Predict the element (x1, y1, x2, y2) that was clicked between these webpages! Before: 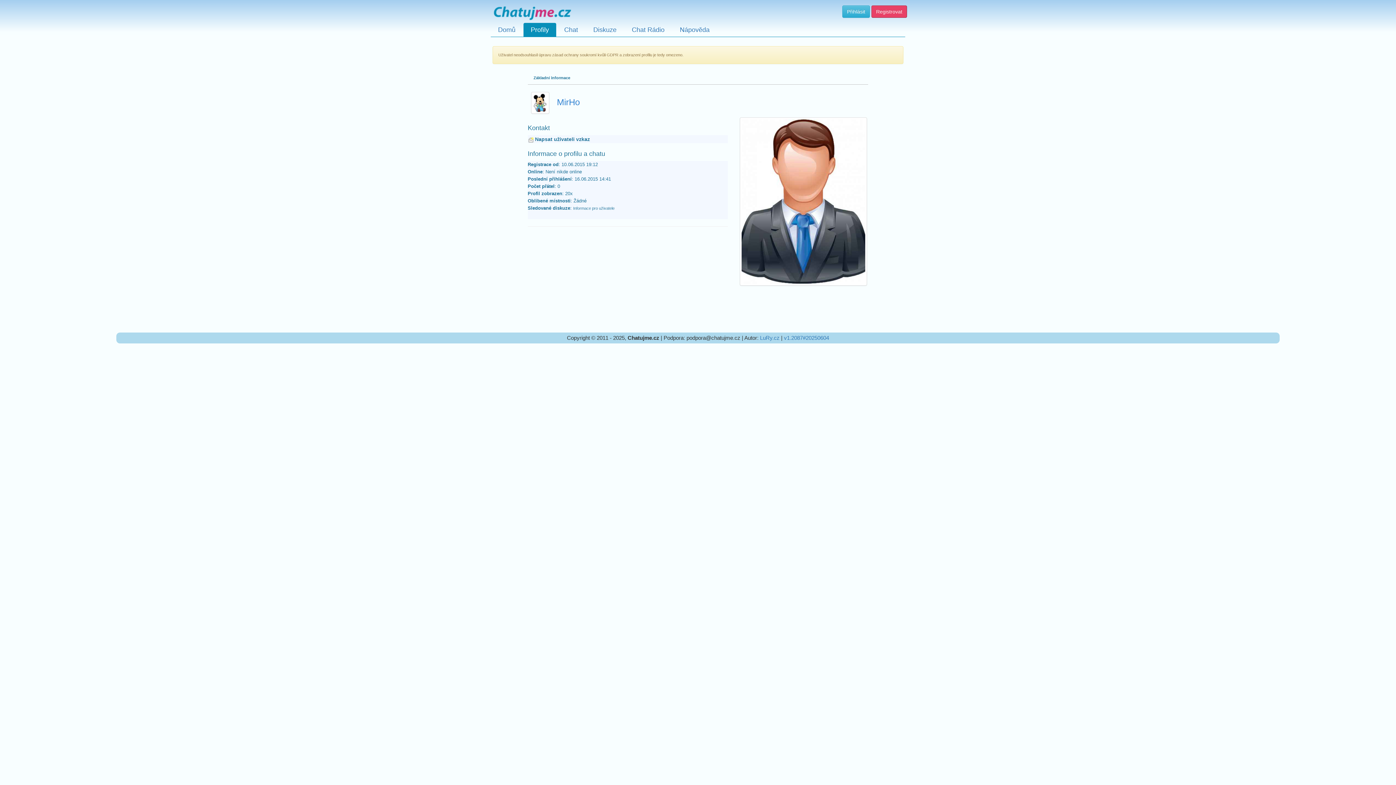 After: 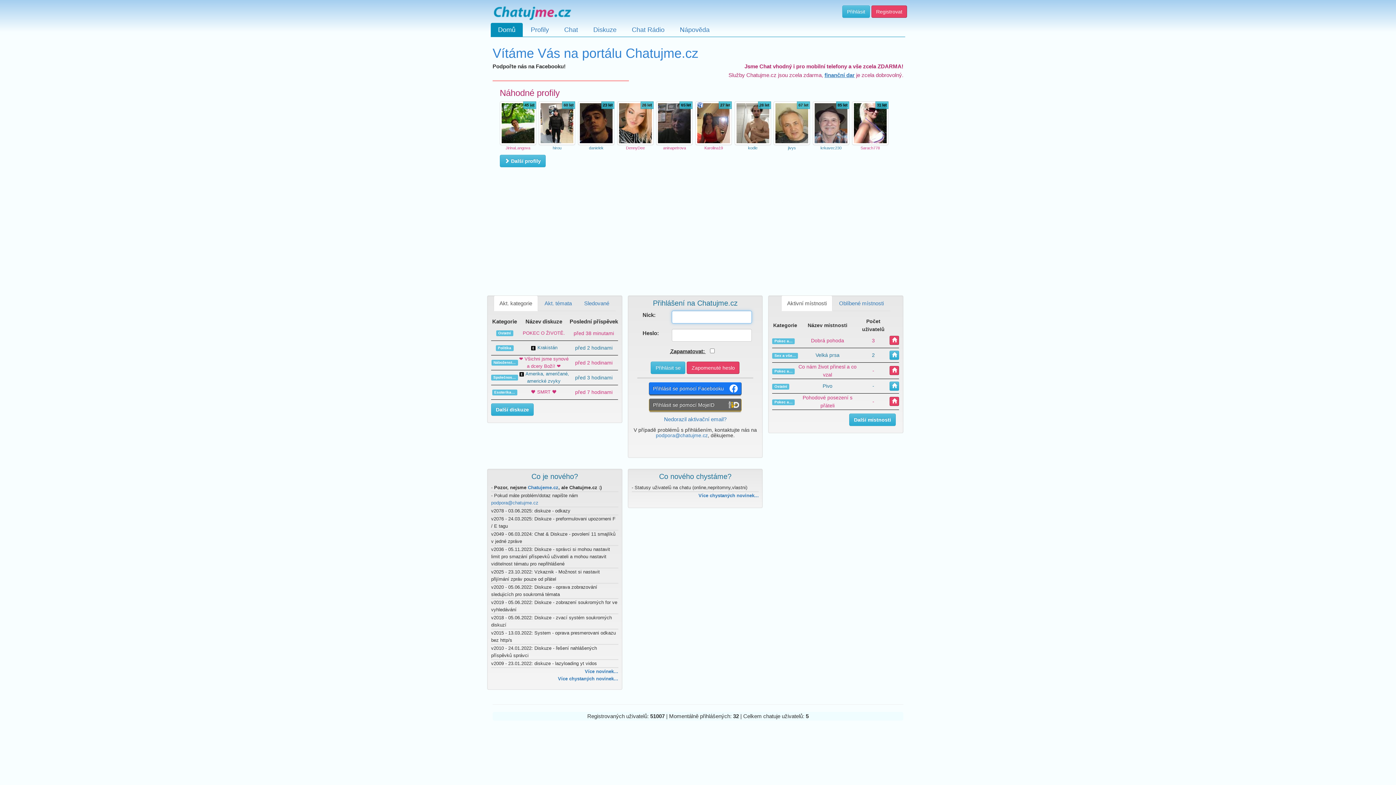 Action: bbox: (490, 0, 573, 22)